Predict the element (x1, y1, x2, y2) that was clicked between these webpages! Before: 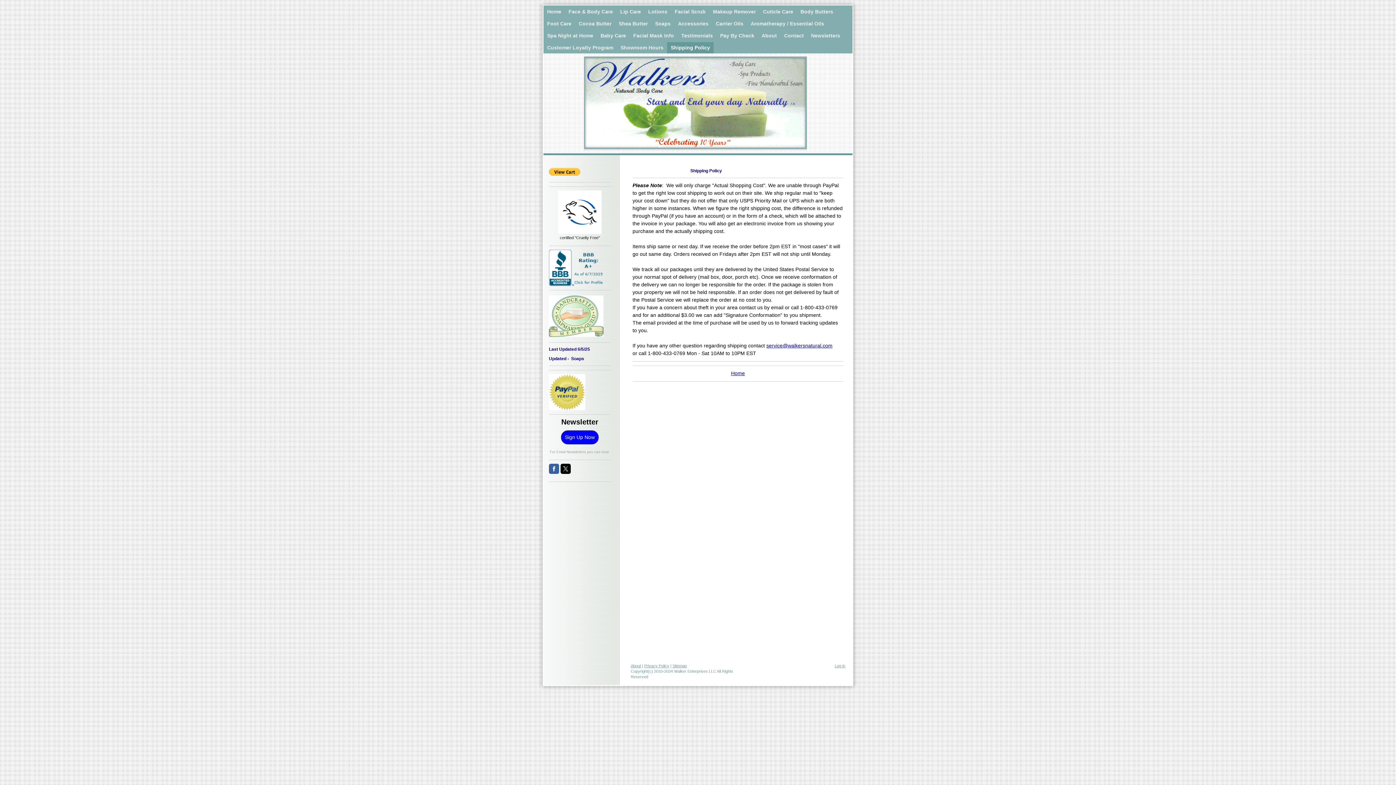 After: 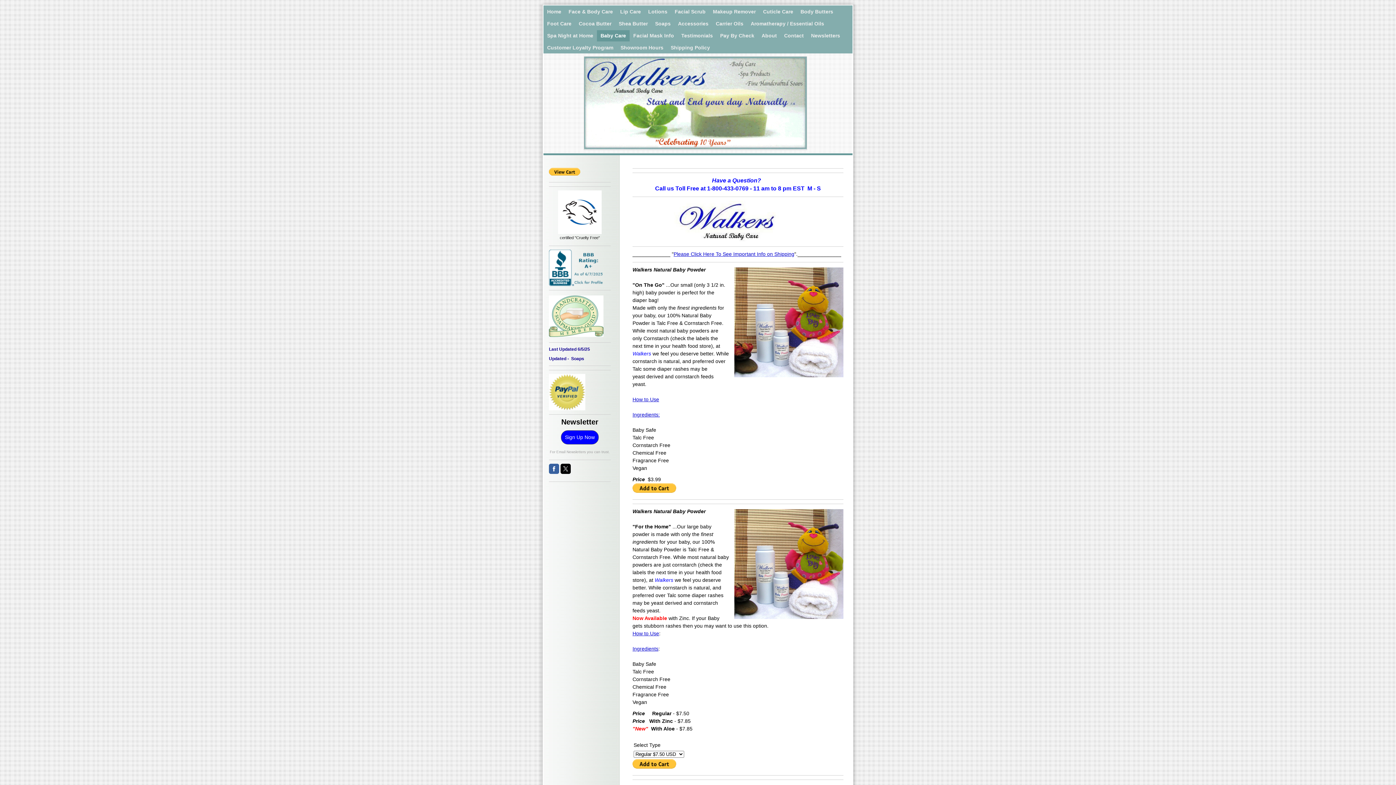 Action: bbox: (597, 30, 629, 41) label: Baby Care